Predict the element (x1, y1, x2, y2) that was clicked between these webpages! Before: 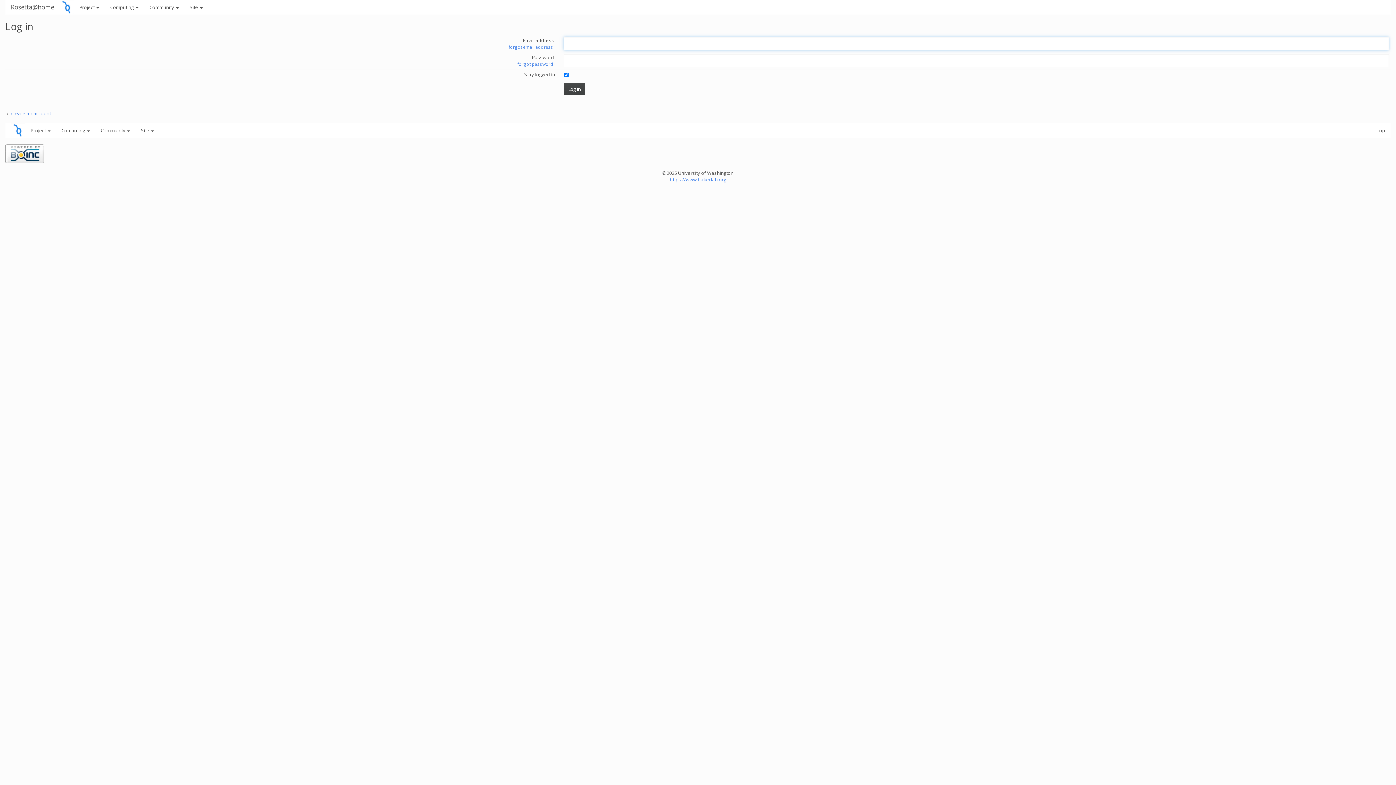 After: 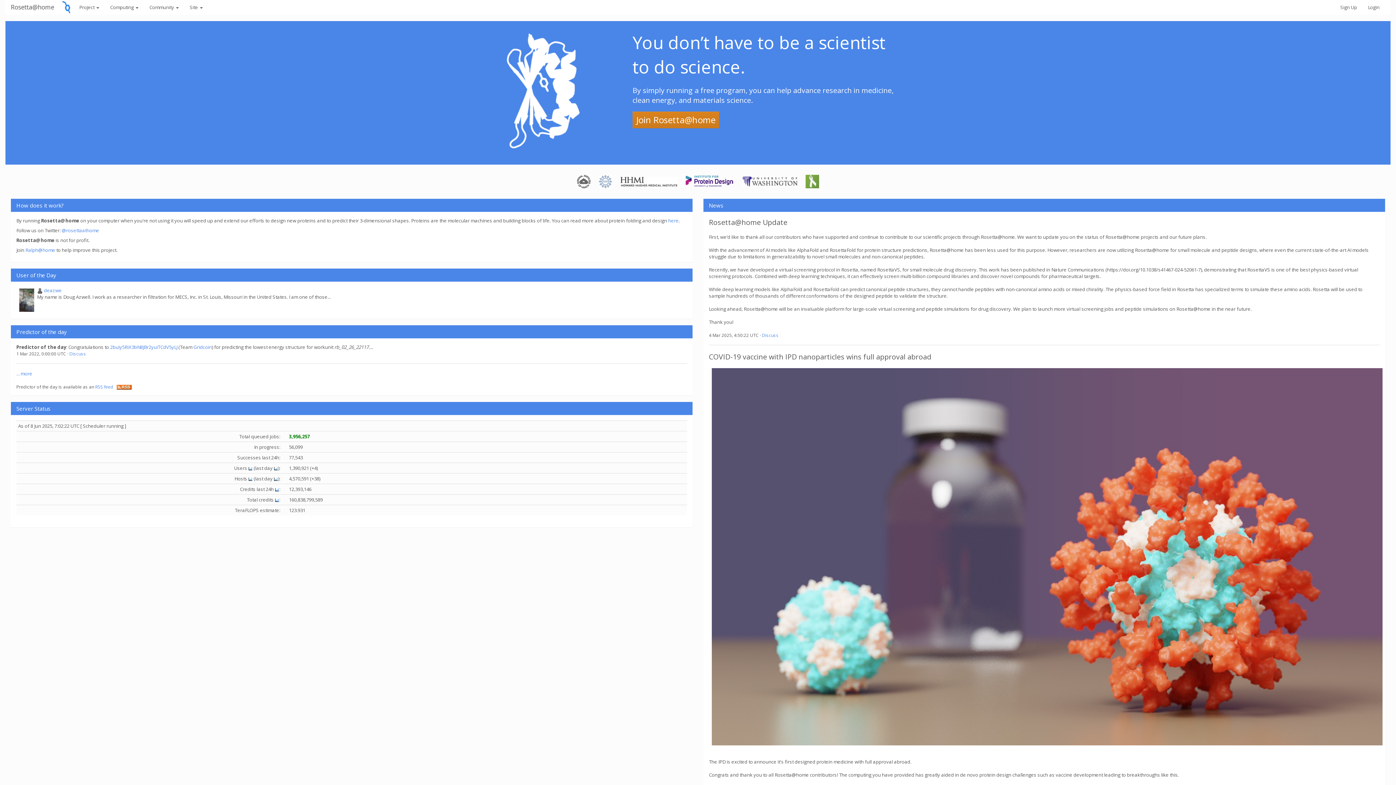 Action: bbox: (10, 126, 25, 133)